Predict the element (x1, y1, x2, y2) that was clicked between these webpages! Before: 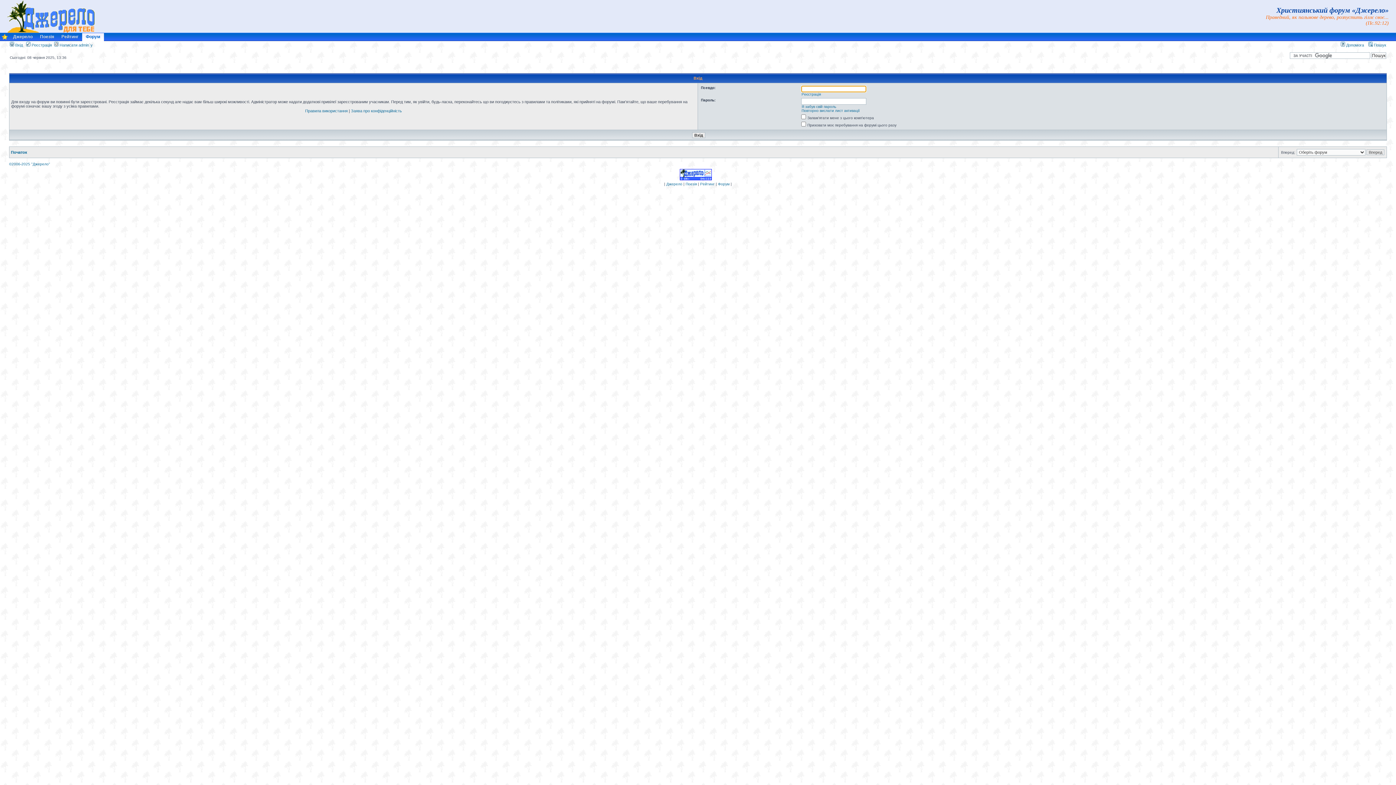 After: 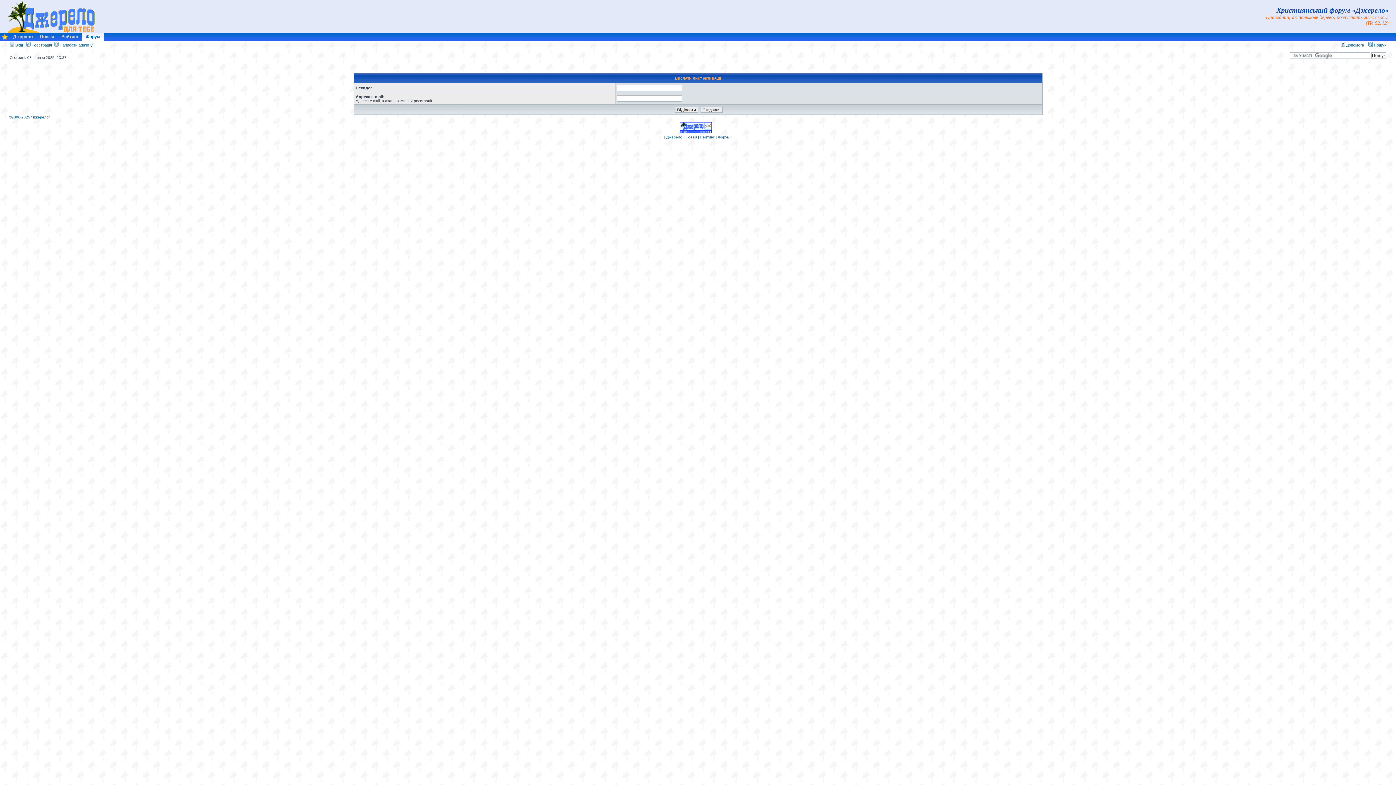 Action: bbox: (801, 108, 860, 112) label: Повторно вислати лист активації